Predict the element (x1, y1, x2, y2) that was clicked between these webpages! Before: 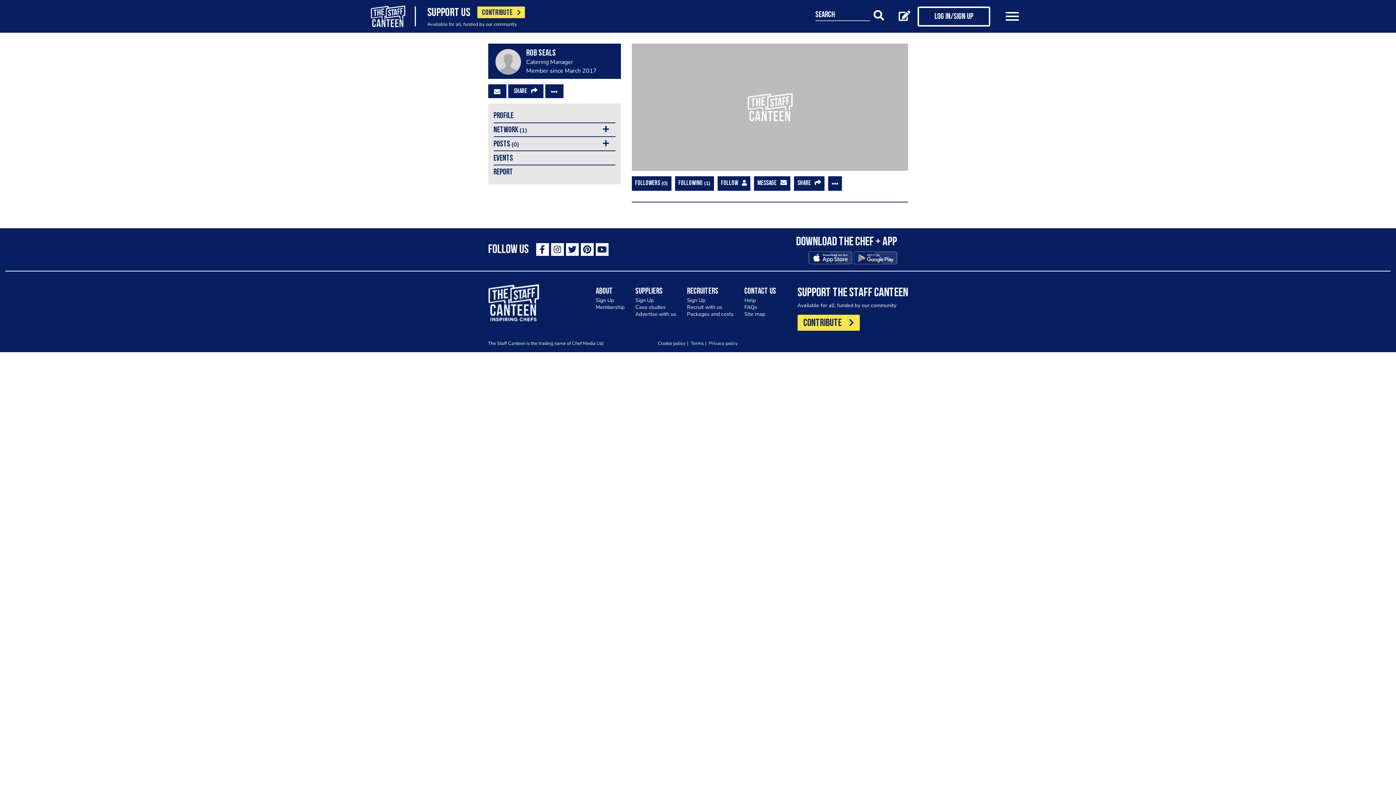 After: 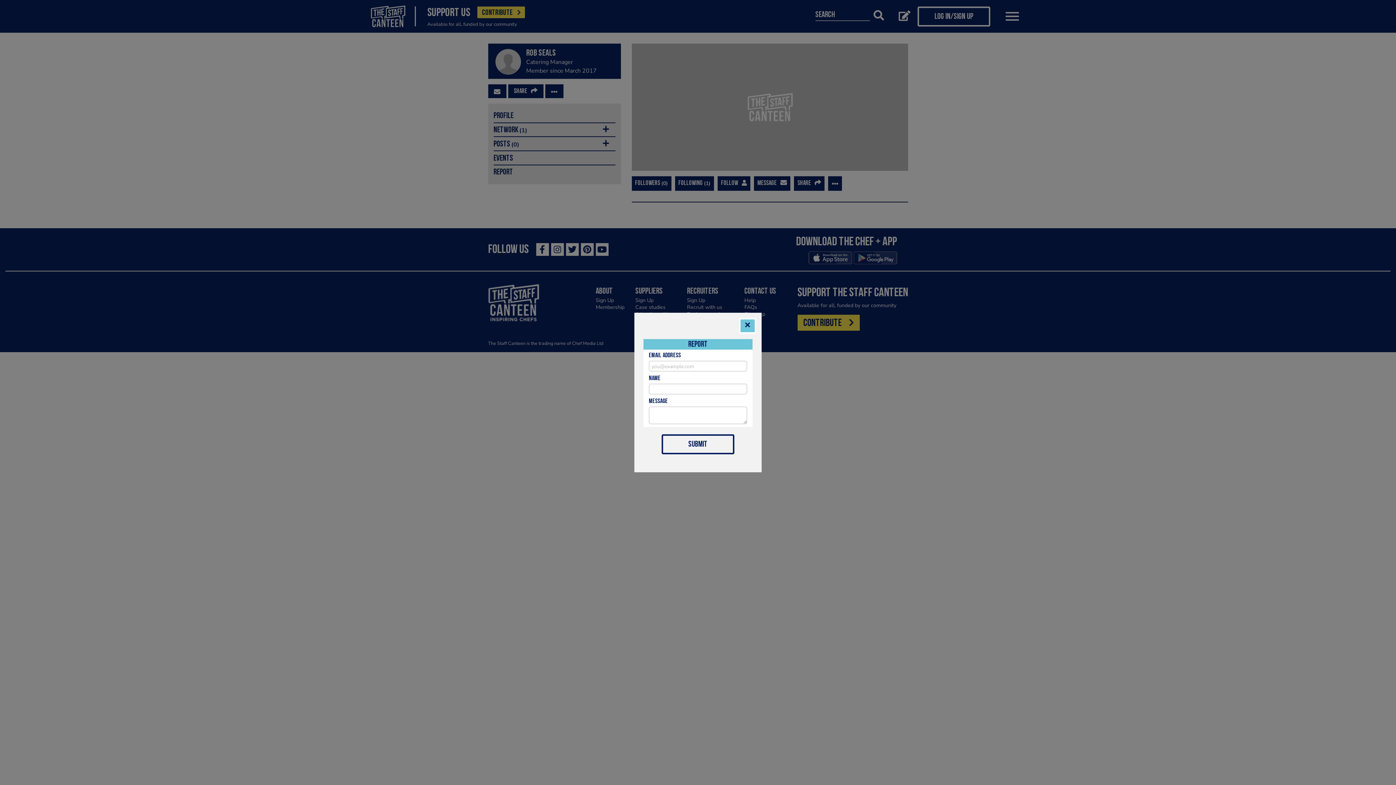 Action: label: REPORT bbox: (493, 165, 615, 178)